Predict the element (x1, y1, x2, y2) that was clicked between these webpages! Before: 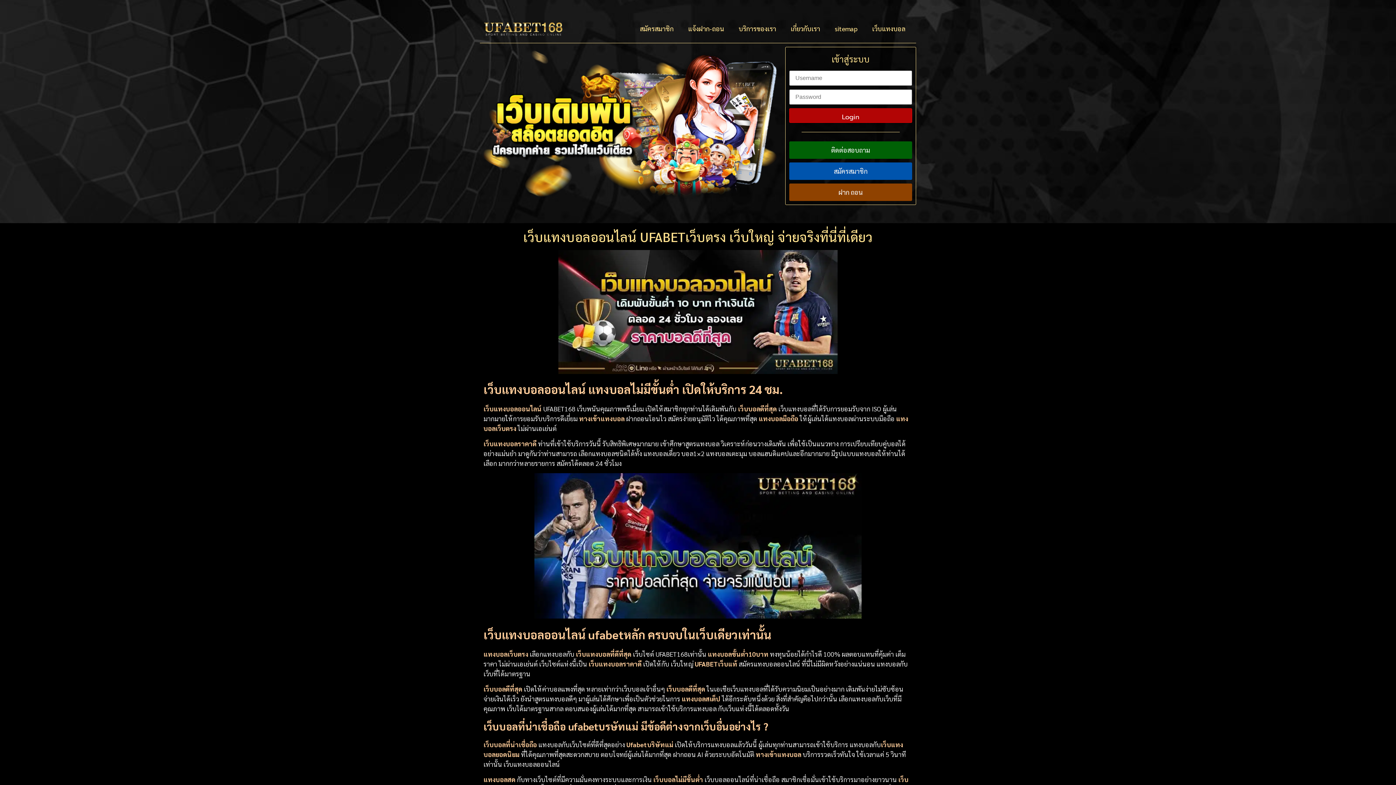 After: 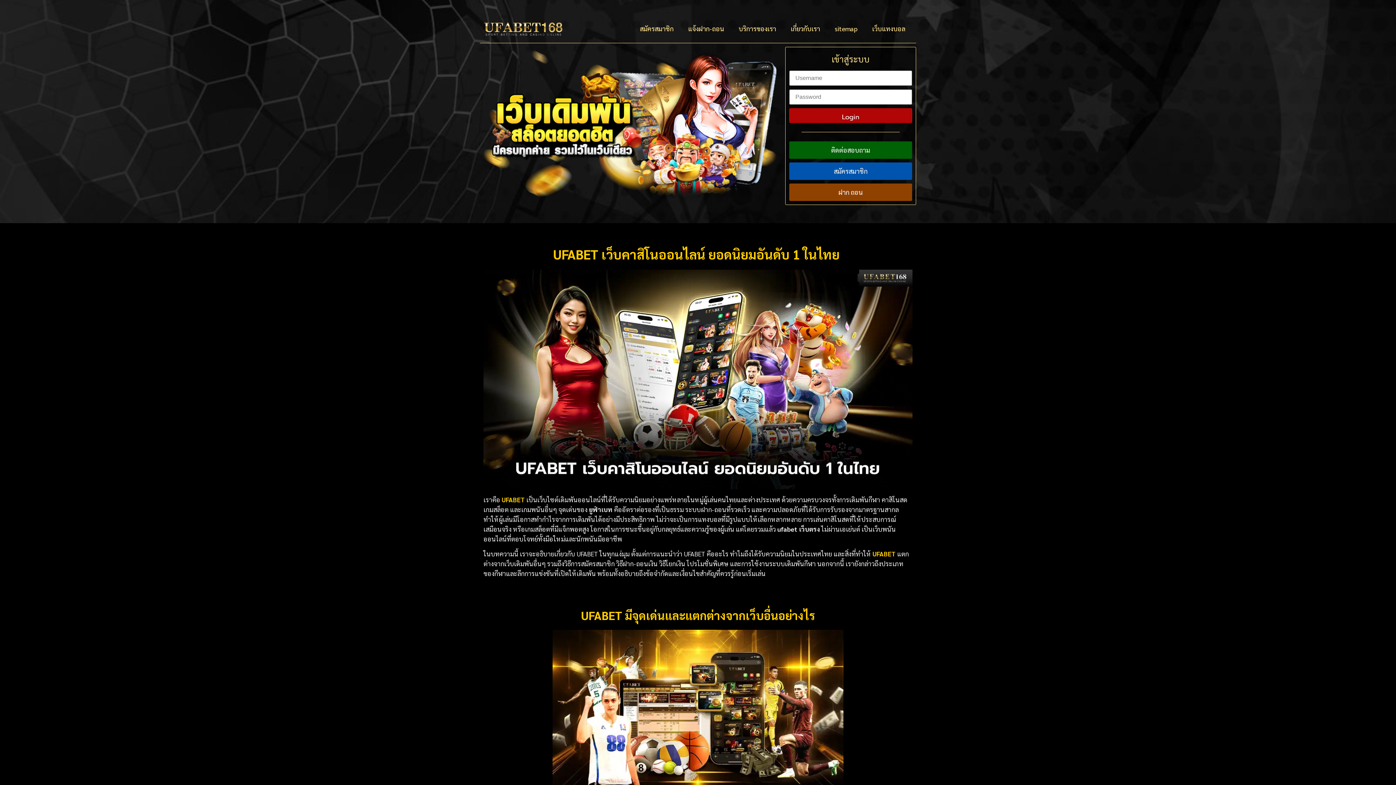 Action: bbox: (483, 18, 563, 39)